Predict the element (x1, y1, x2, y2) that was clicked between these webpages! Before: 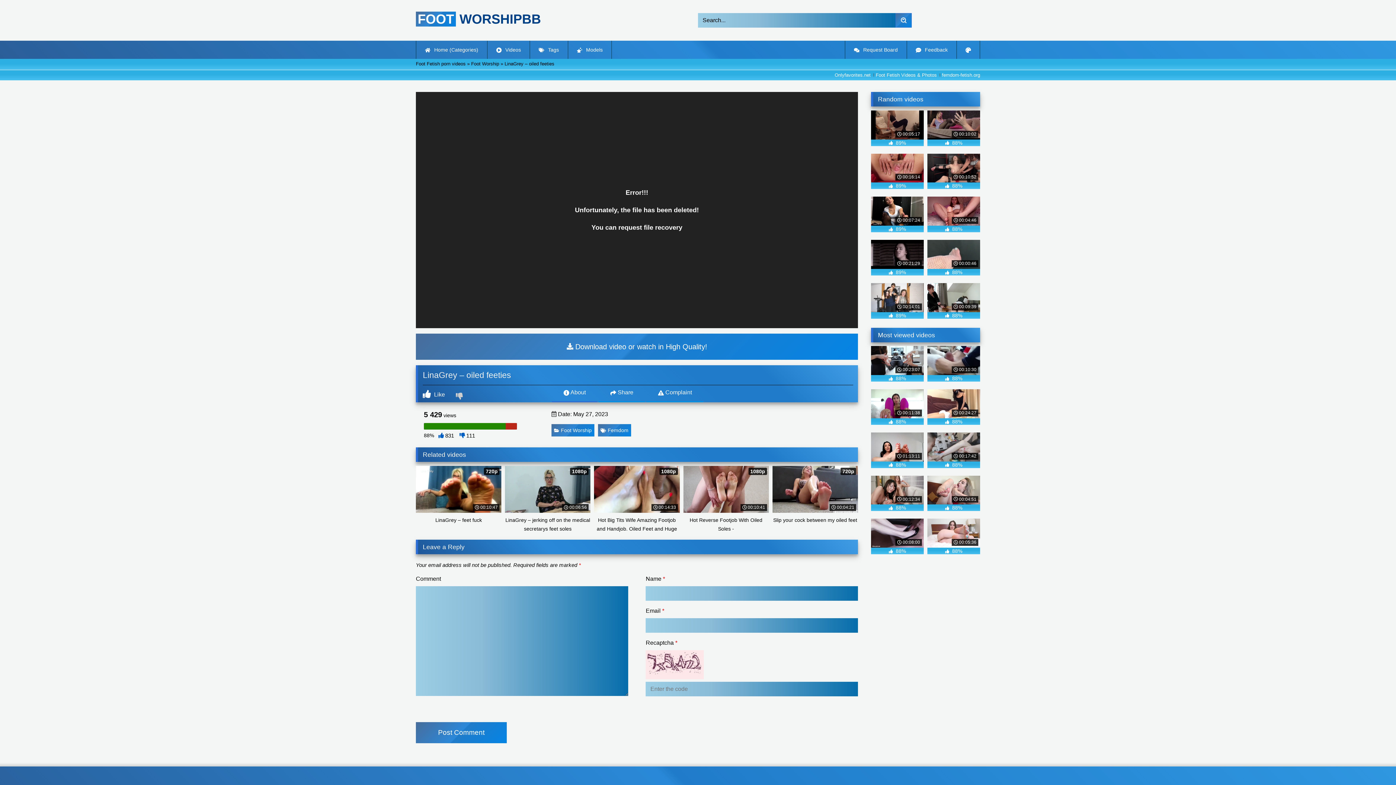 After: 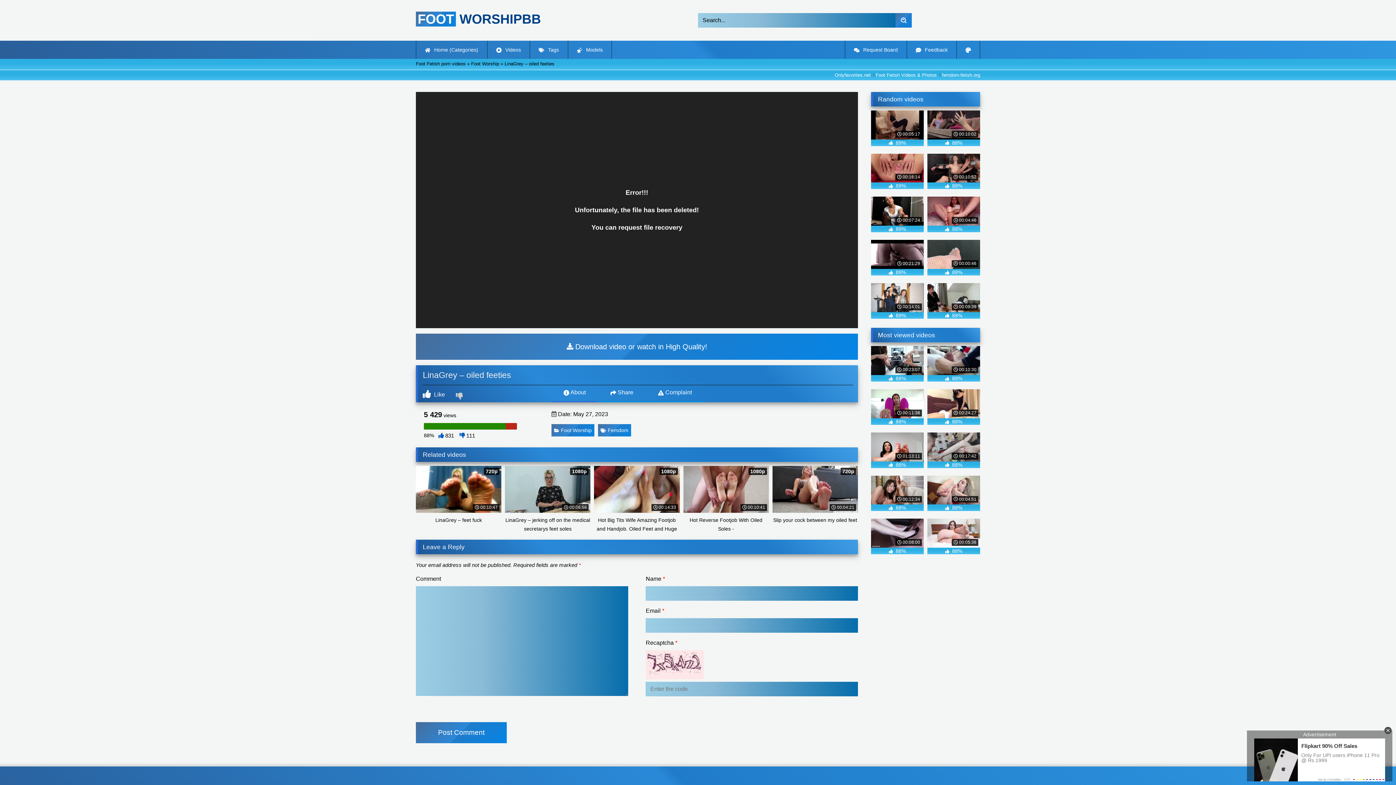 Action: bbox: (871, 240, 924, 275) label:  00:21:29
 89%